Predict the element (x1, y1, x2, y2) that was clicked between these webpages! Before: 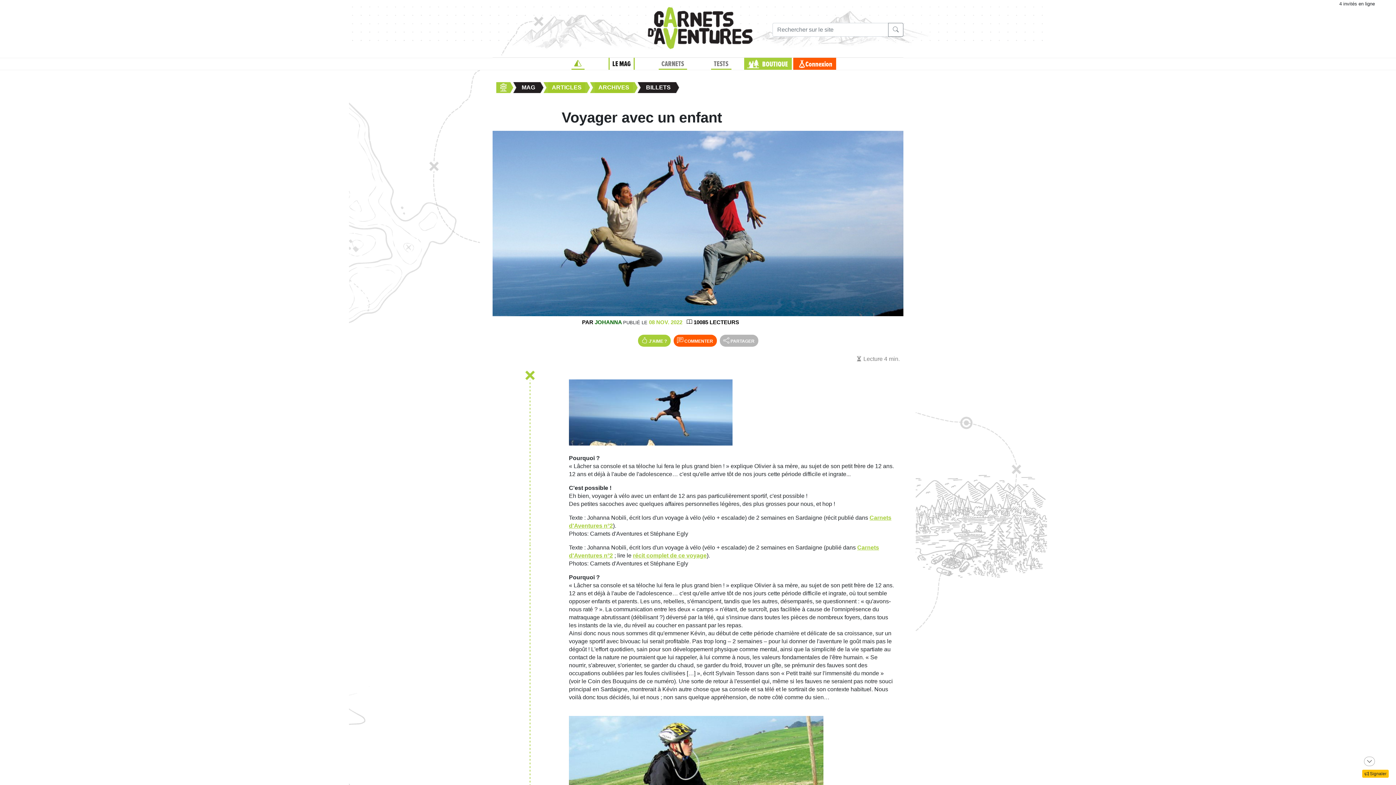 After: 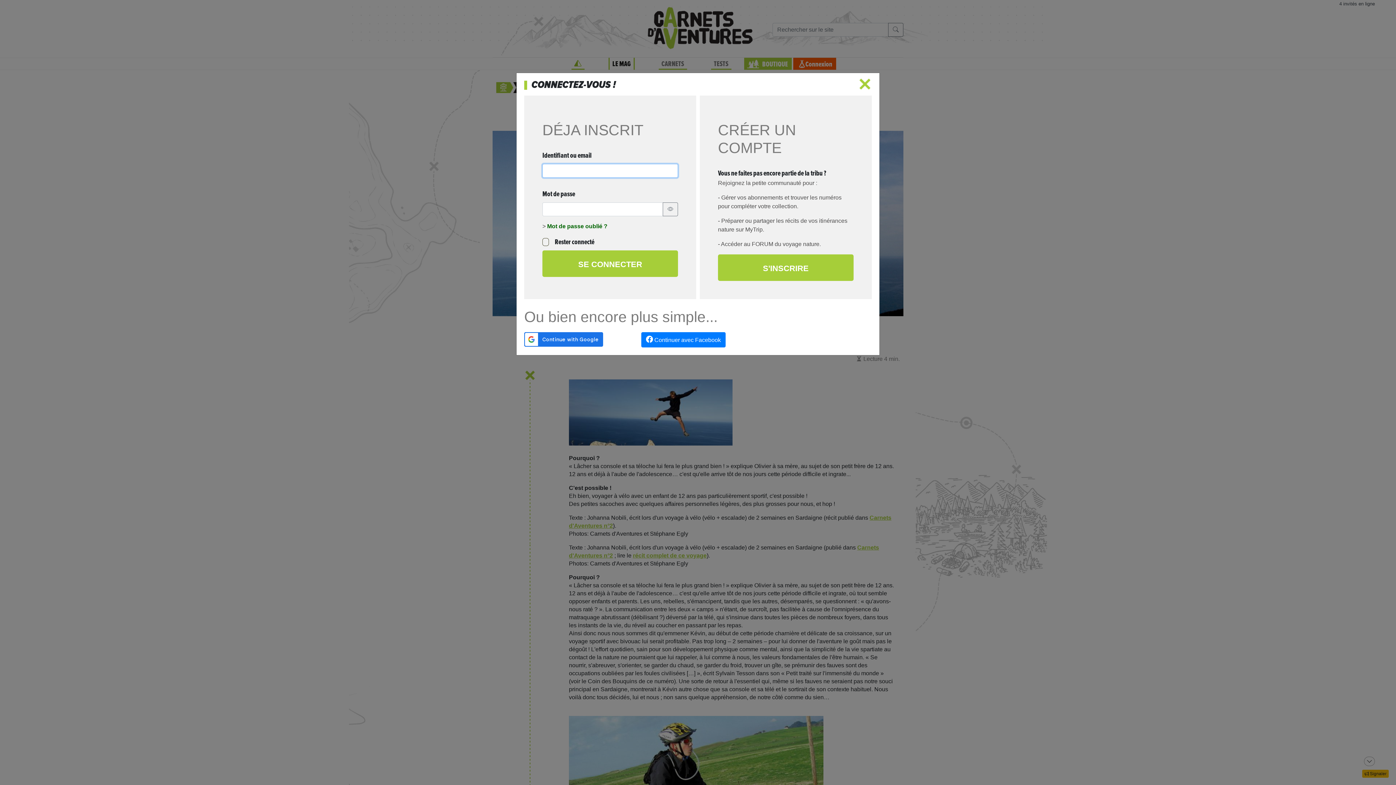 Action: label: Connexion bbox: (802, 58, 835, 69)